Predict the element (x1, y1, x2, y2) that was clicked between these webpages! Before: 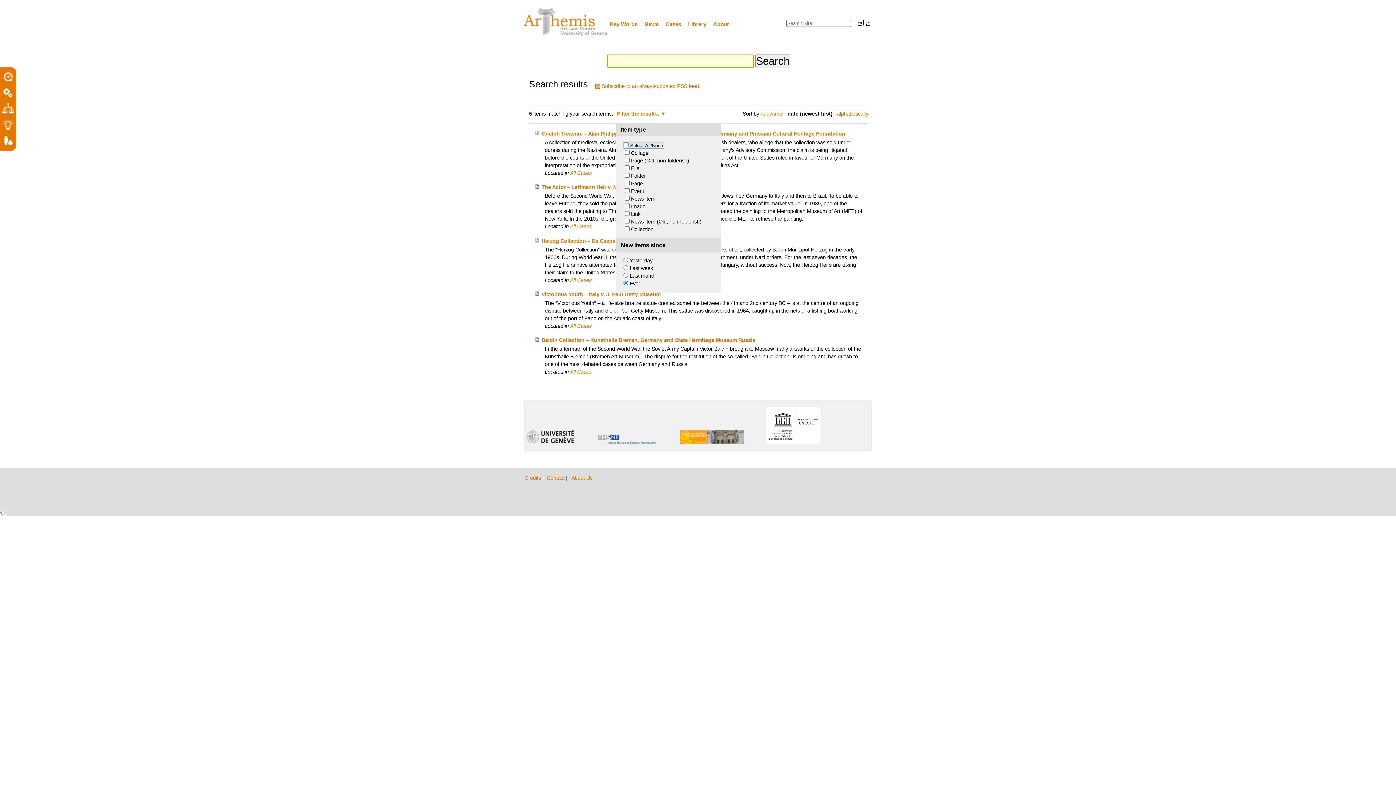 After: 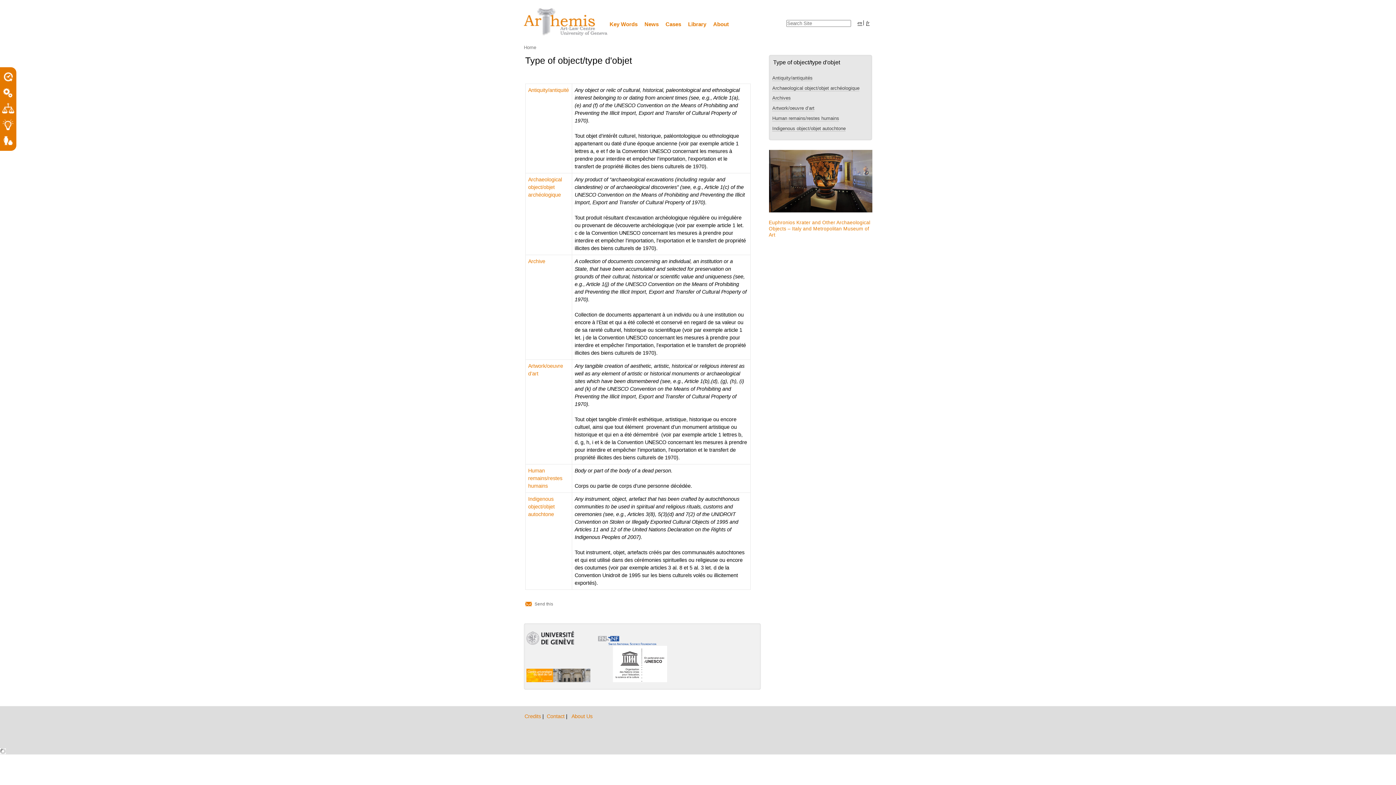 Action: bbox: (1, 141, 14, 147)